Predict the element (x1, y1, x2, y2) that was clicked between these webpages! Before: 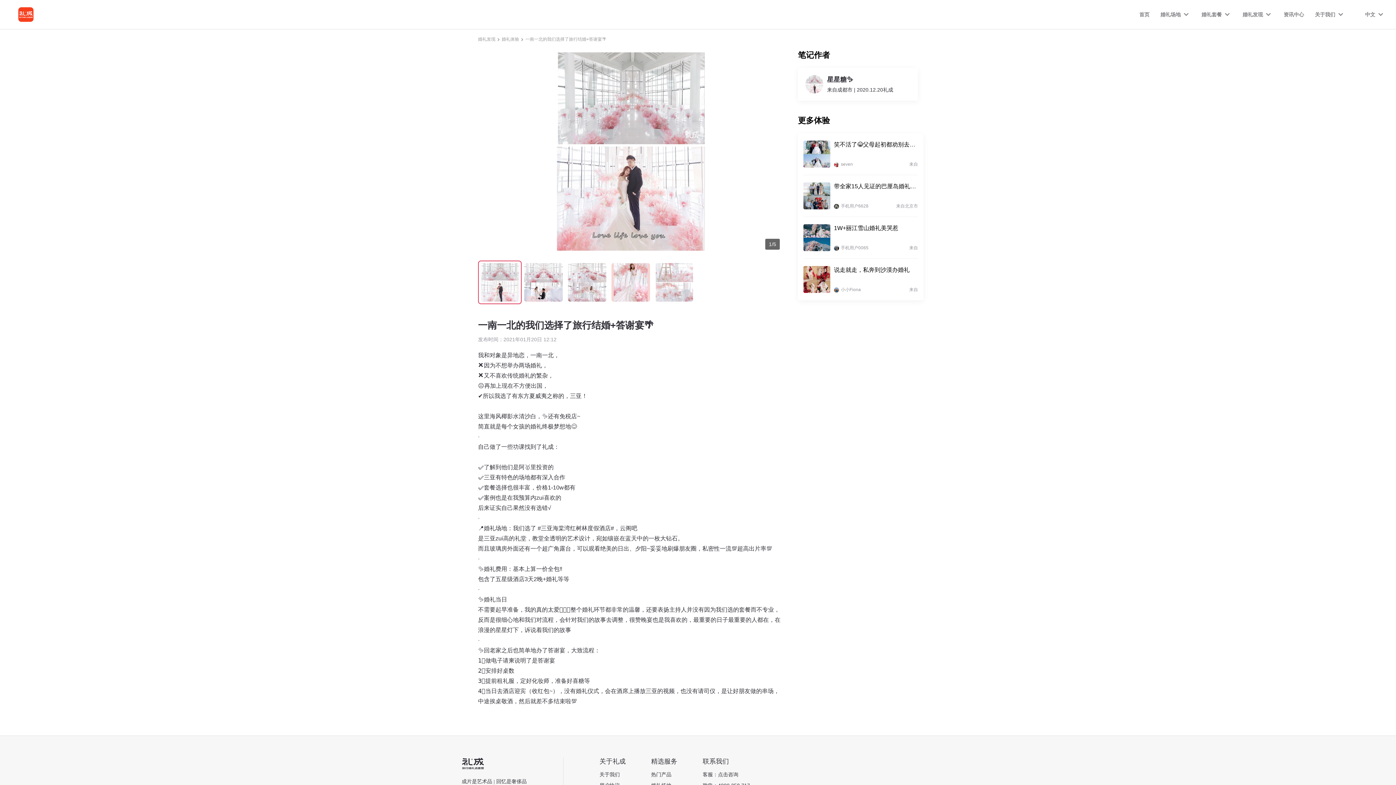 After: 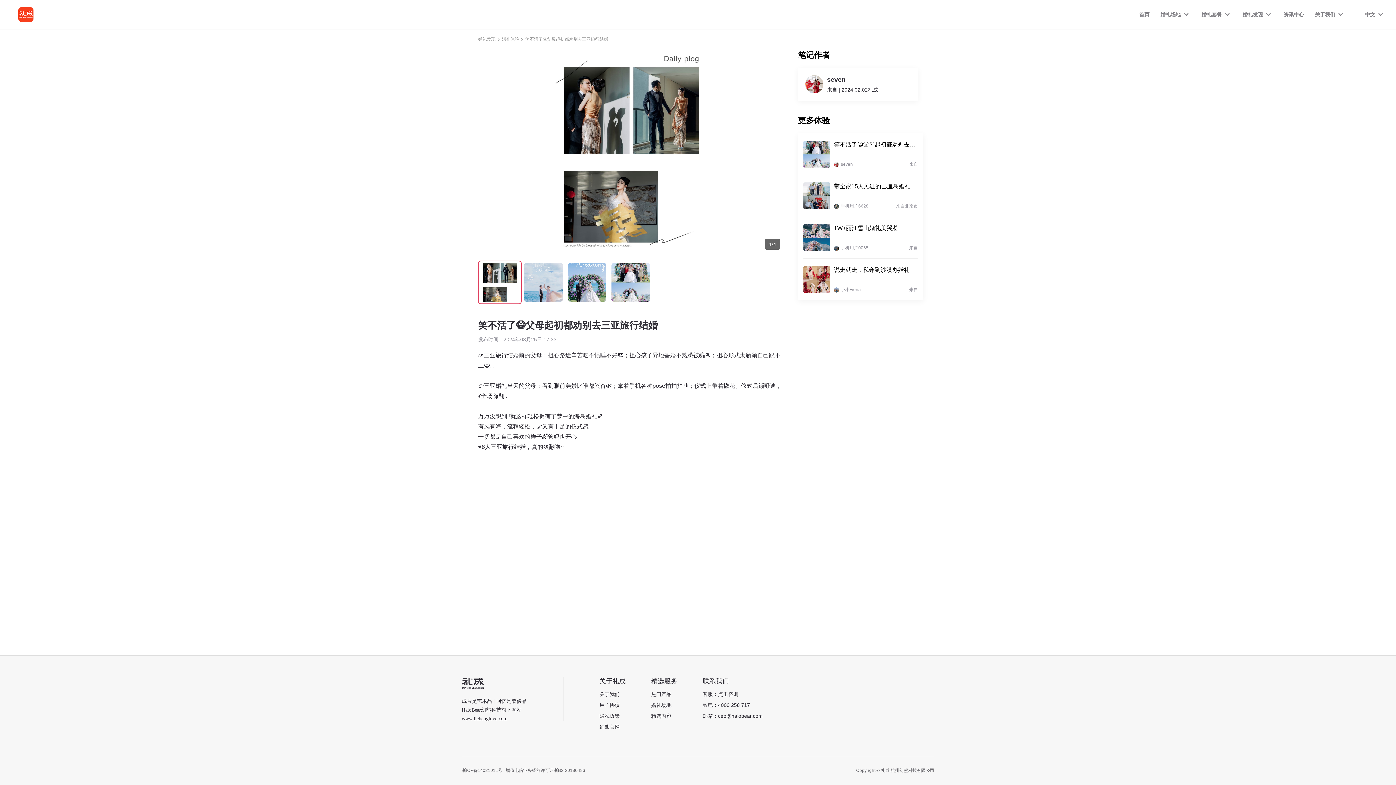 Action: bbox: (803, 133, 918, 175) label: 笑不活了😂父母起初都劝别去三亚旅行结婚
seven
来自